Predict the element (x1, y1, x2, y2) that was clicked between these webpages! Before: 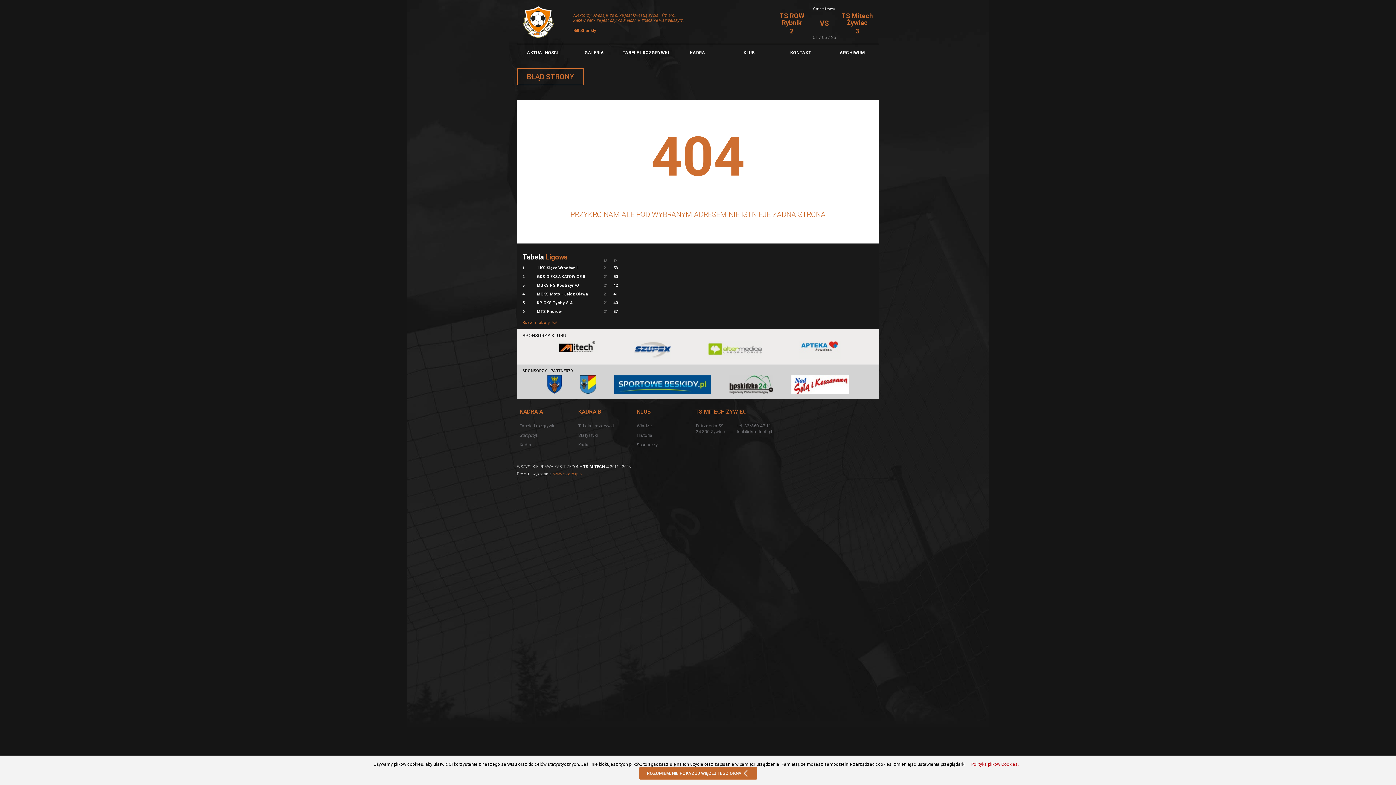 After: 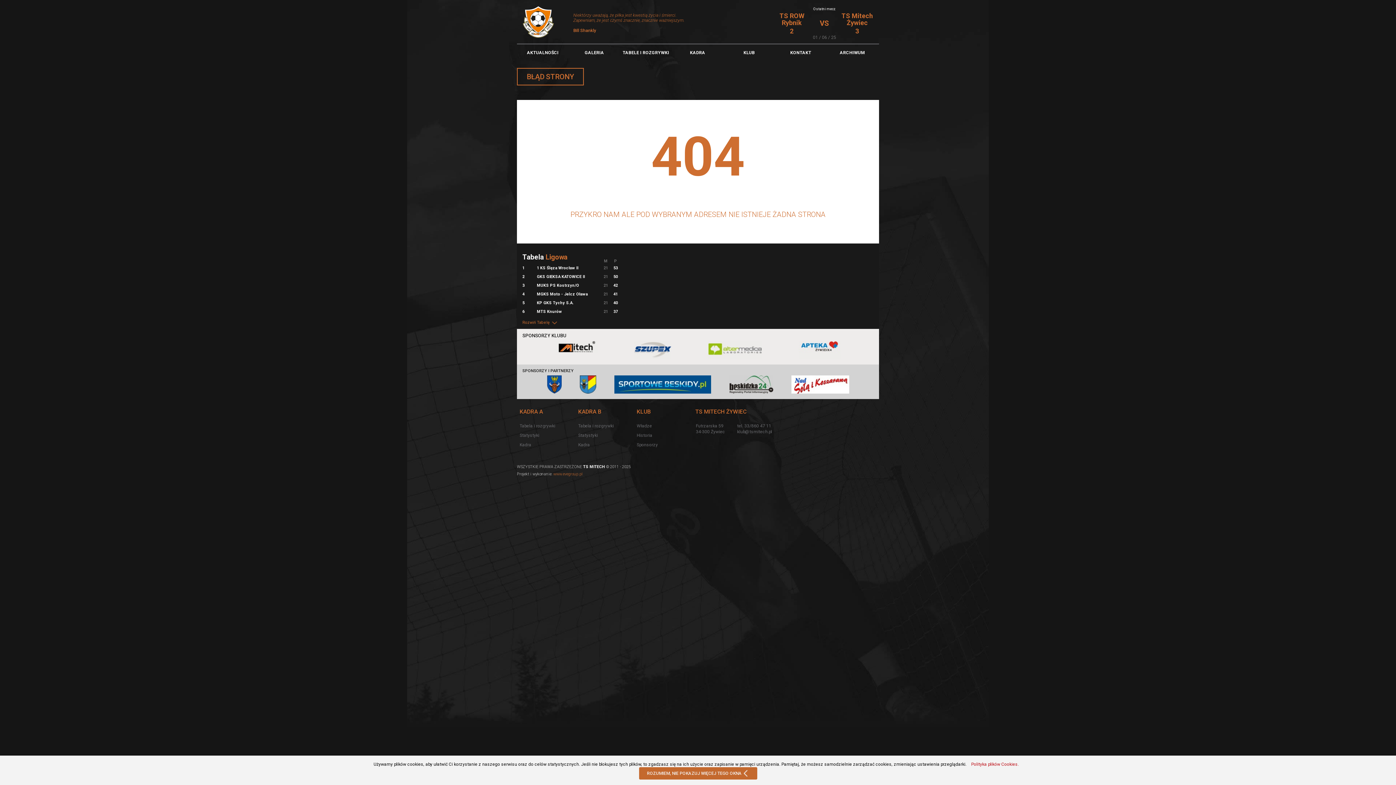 Action: bbox: (547, 375, 561, 393)